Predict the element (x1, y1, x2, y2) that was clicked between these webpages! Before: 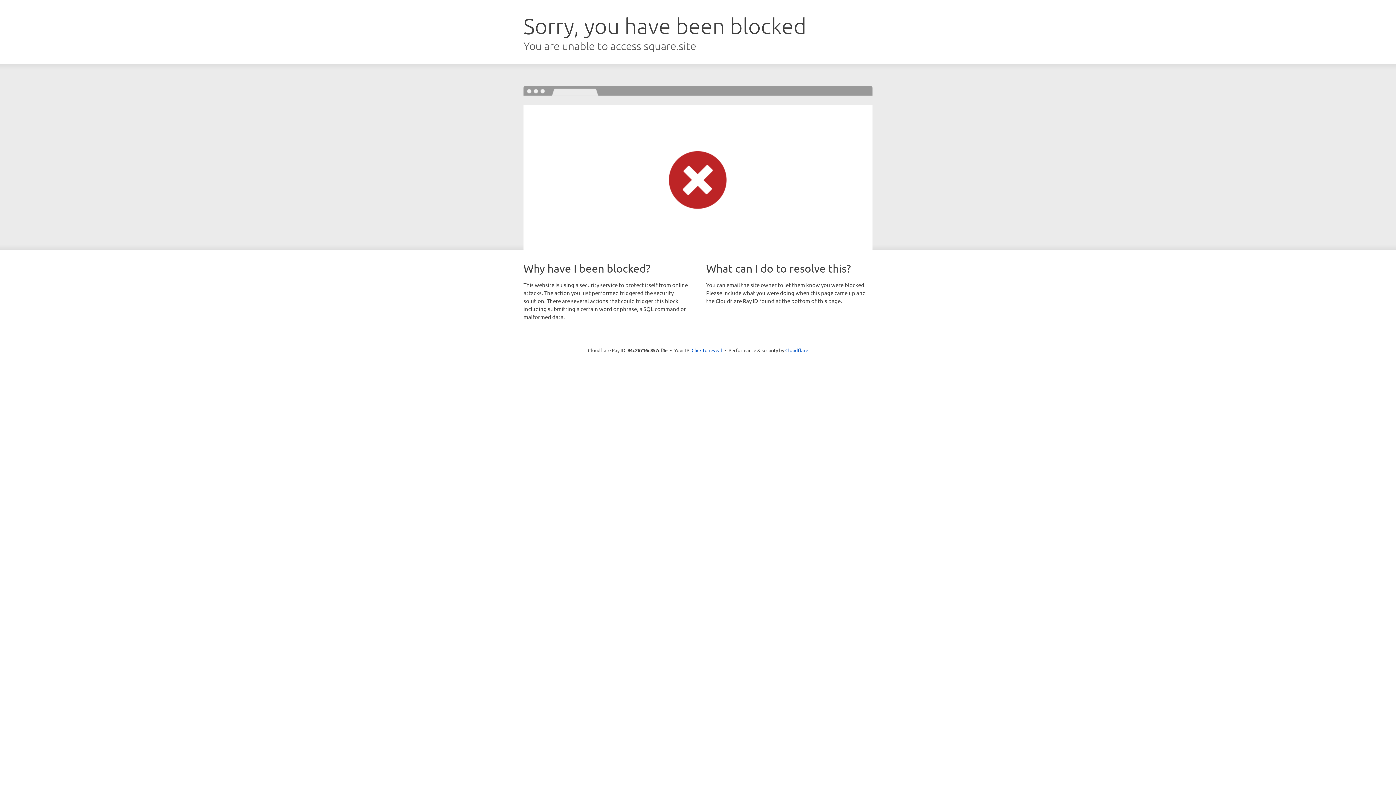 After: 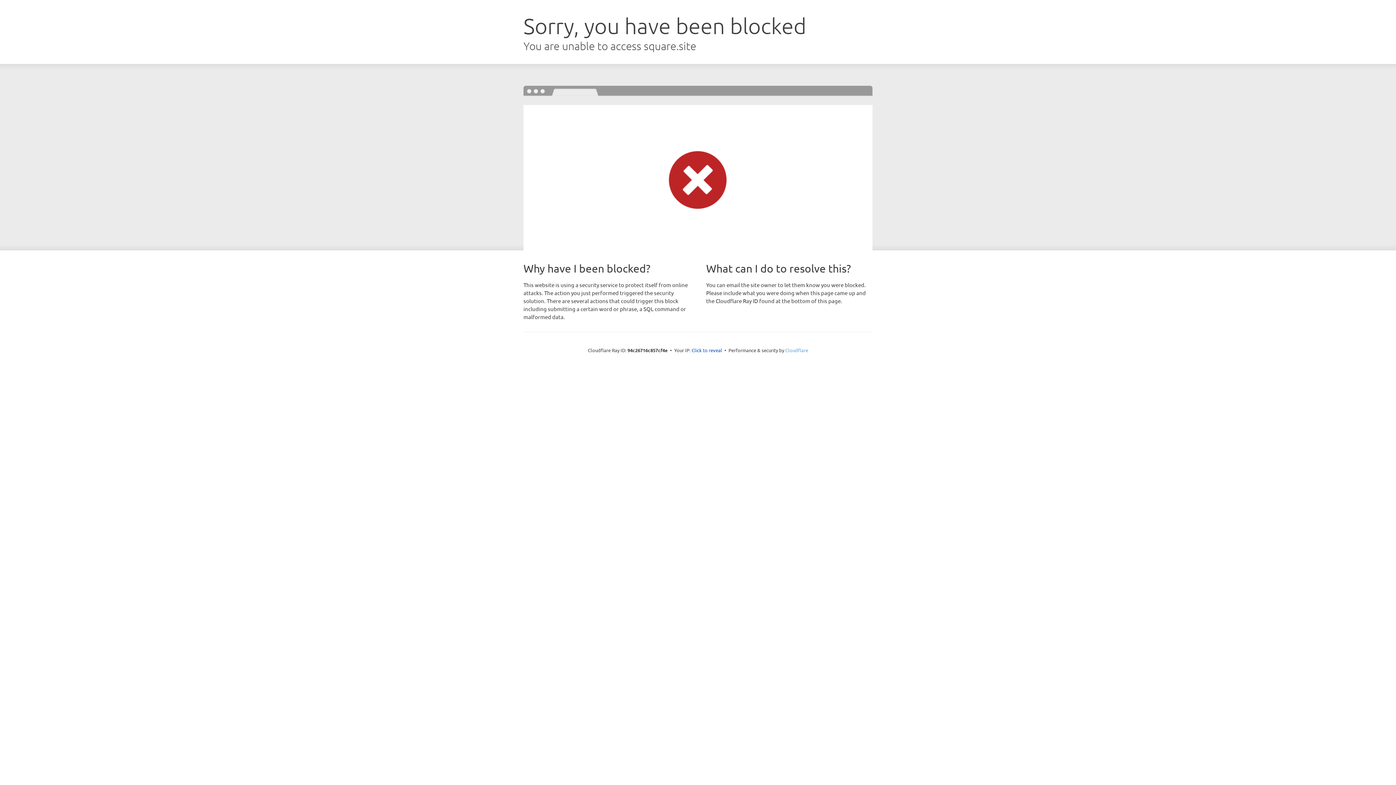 Action: label: Cloudflare bbox: (785, 347, 808, 353)